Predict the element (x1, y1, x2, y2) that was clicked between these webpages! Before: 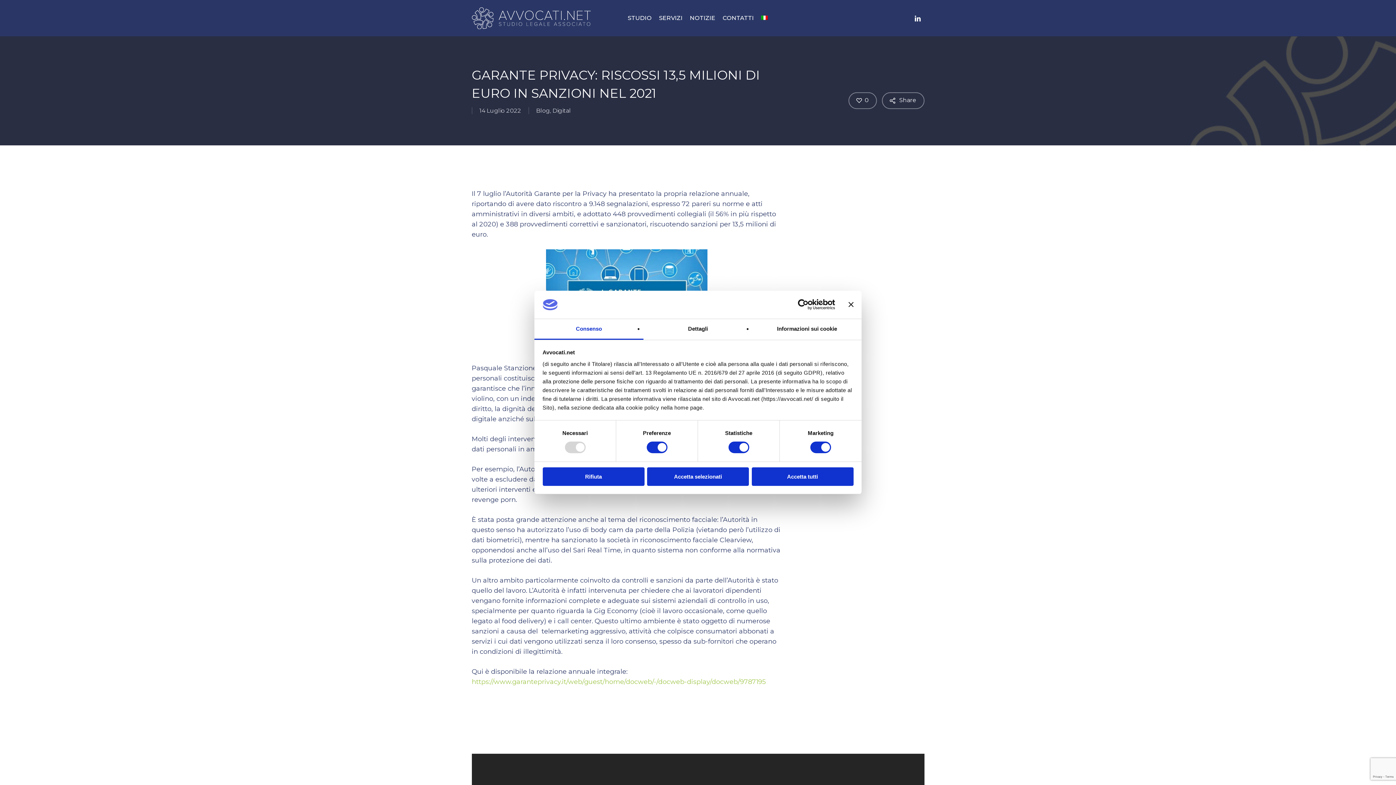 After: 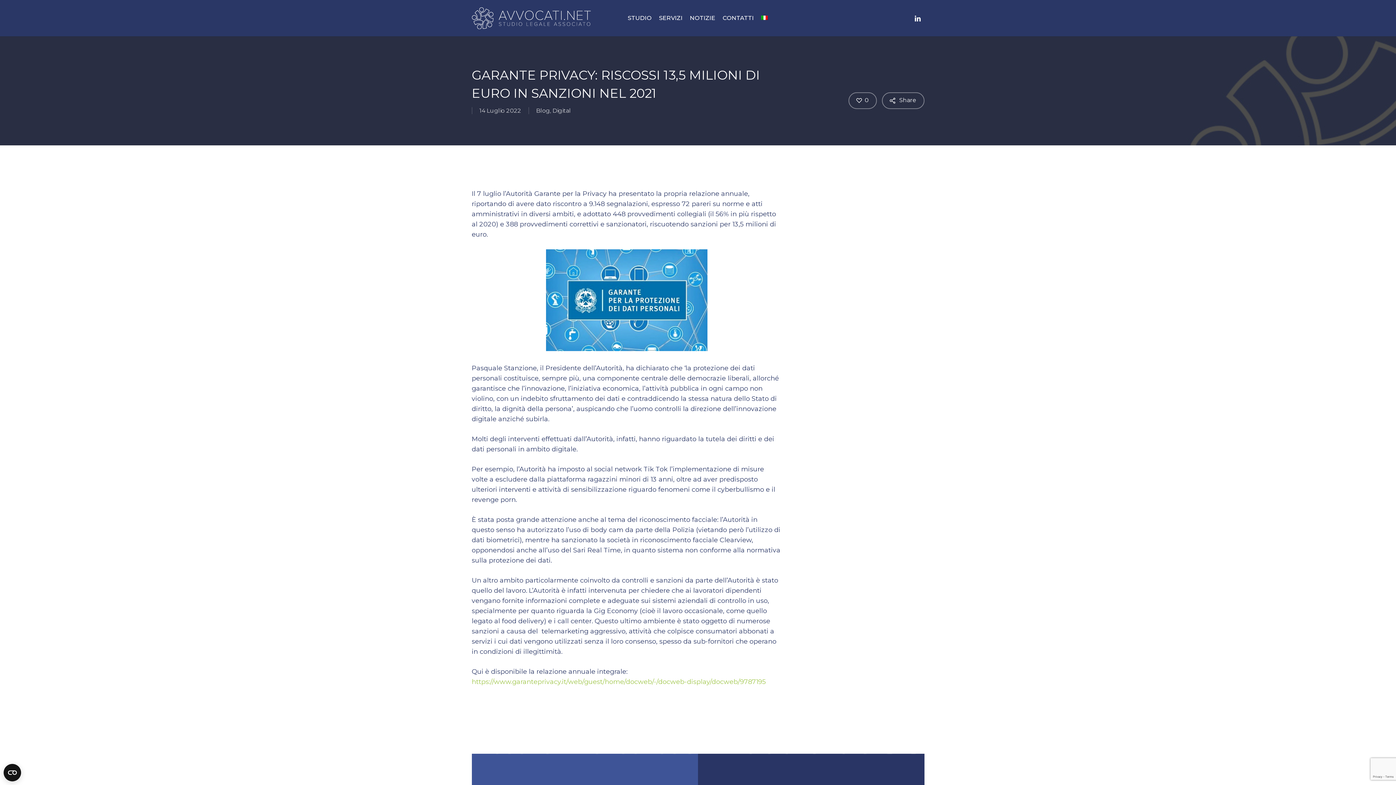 Action: bbox: (848, 302, 853, 307) label: Chiudi banner